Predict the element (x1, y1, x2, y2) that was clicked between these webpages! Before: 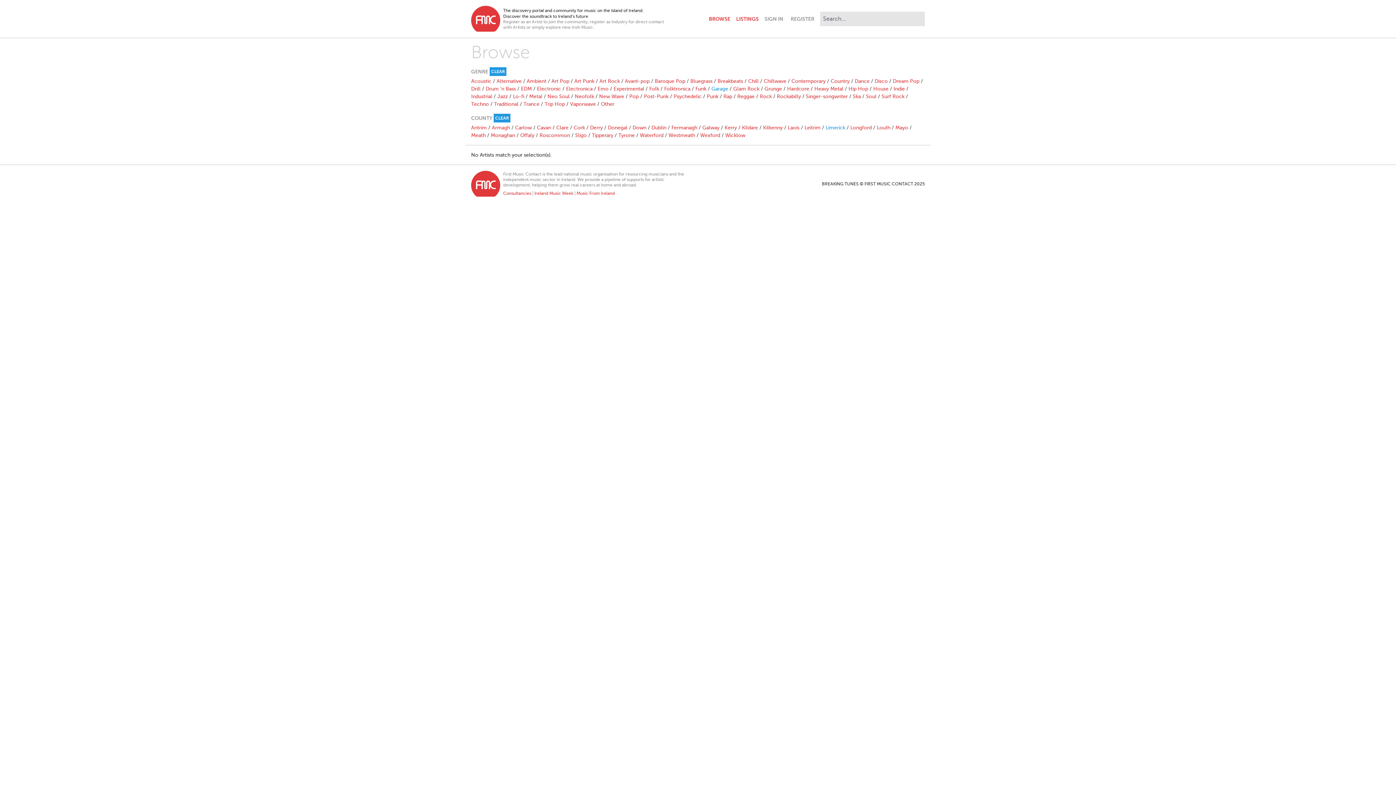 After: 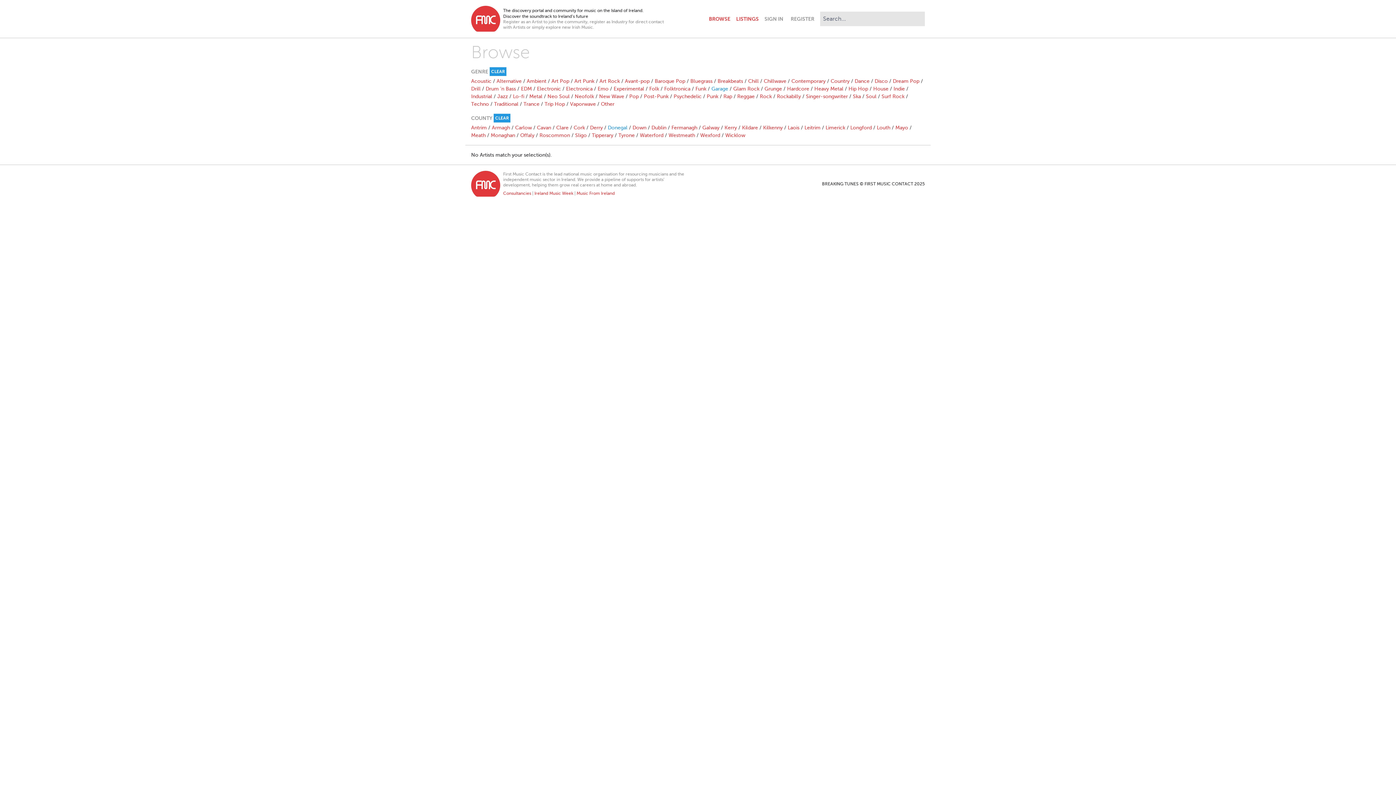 Action: label: Donegal bbox: (608, 125, 627, 130)